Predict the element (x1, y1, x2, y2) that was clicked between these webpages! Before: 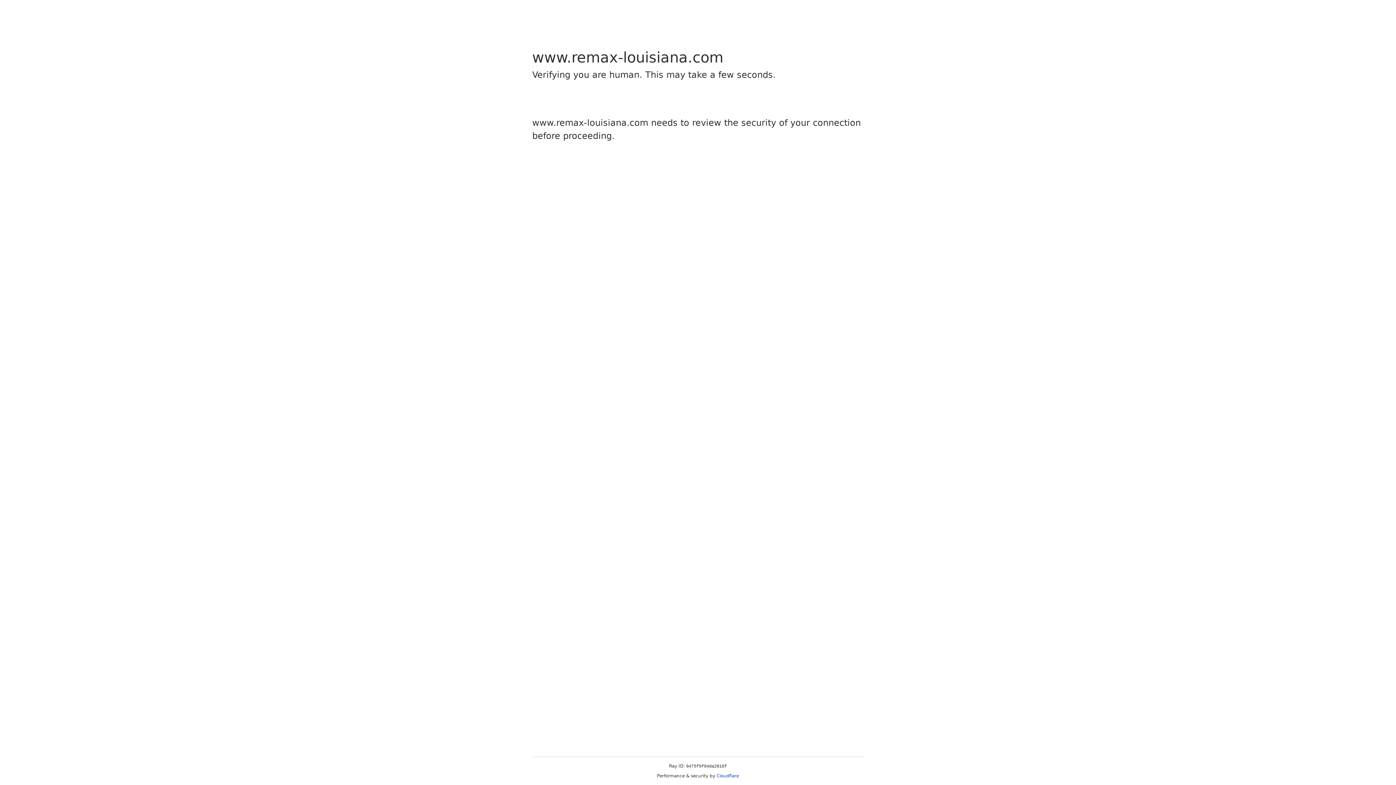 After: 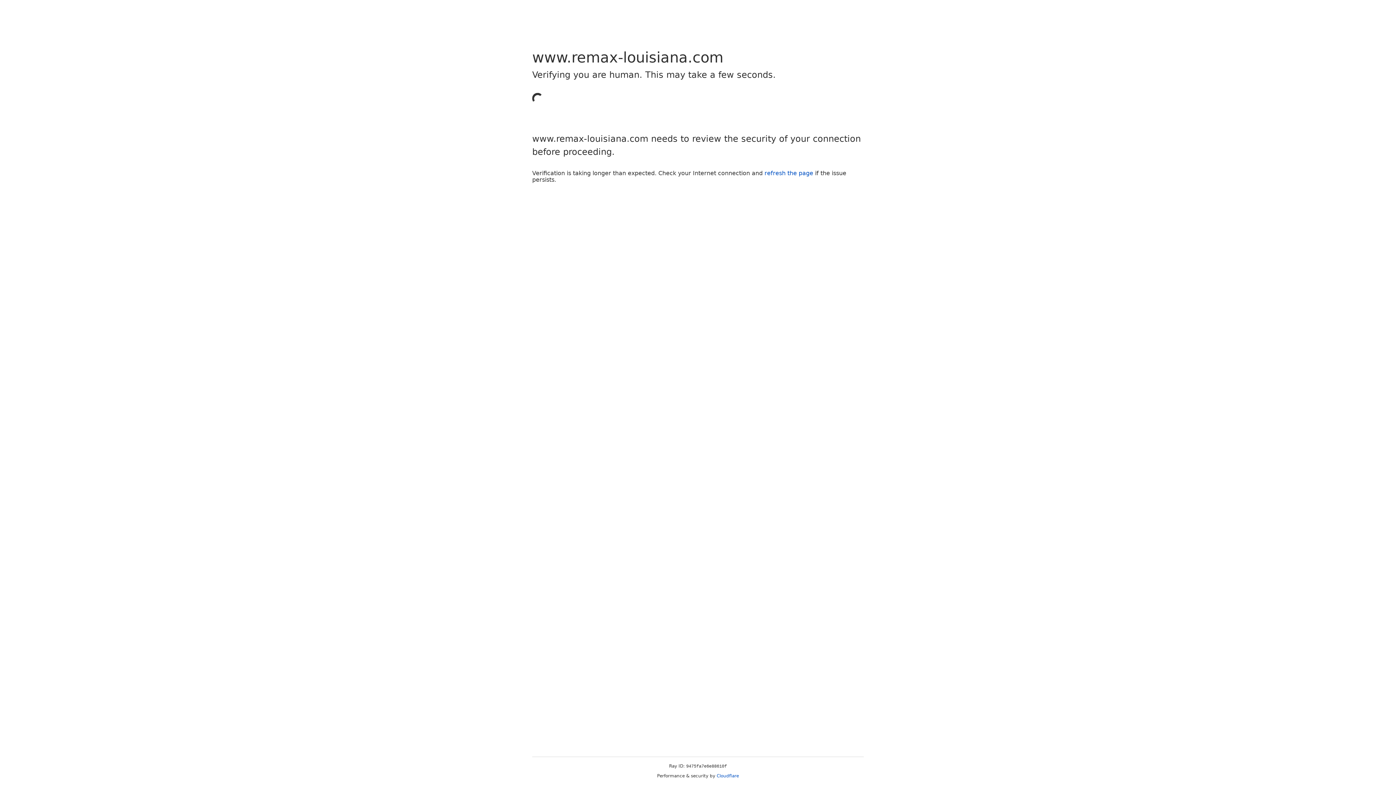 Action: bbox: (716, 773, 739, 778) label: Cloudflare